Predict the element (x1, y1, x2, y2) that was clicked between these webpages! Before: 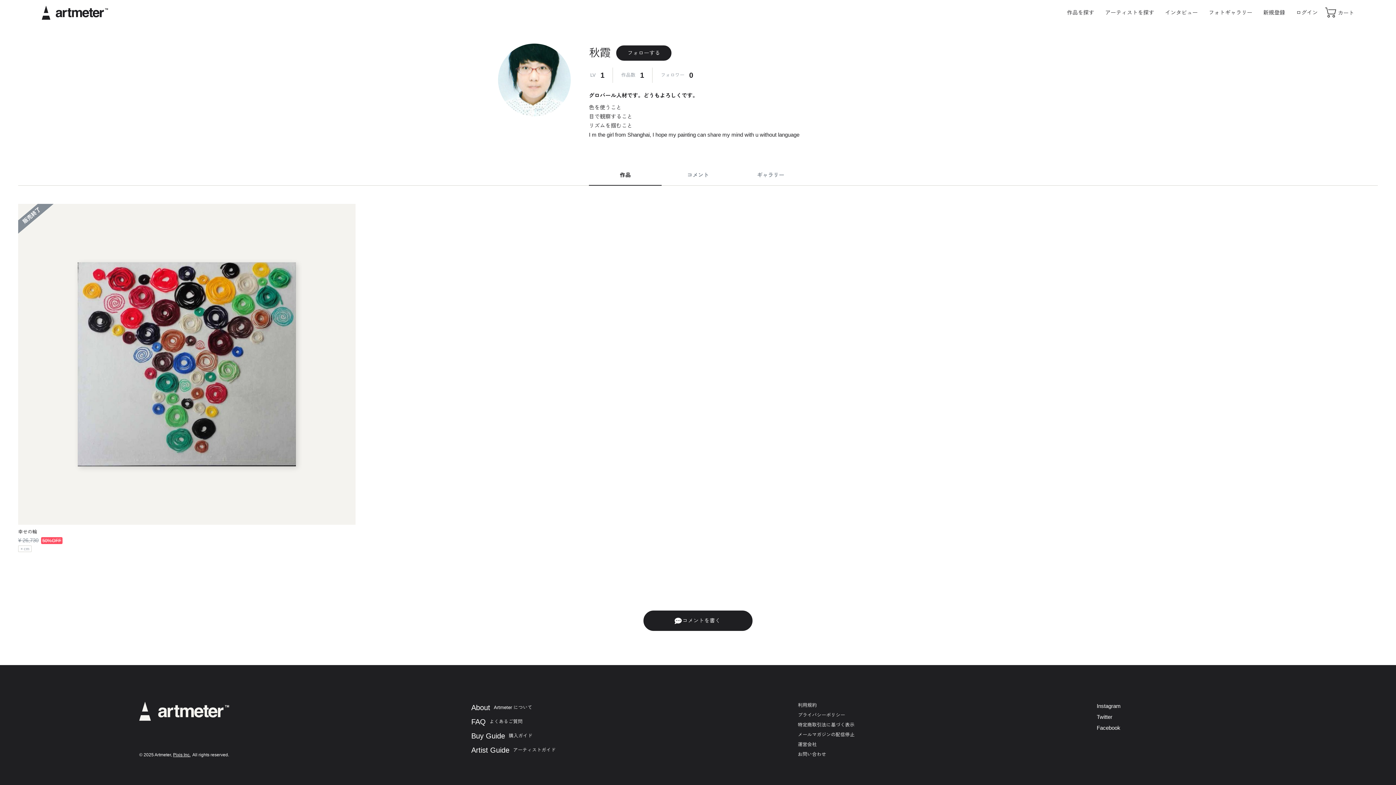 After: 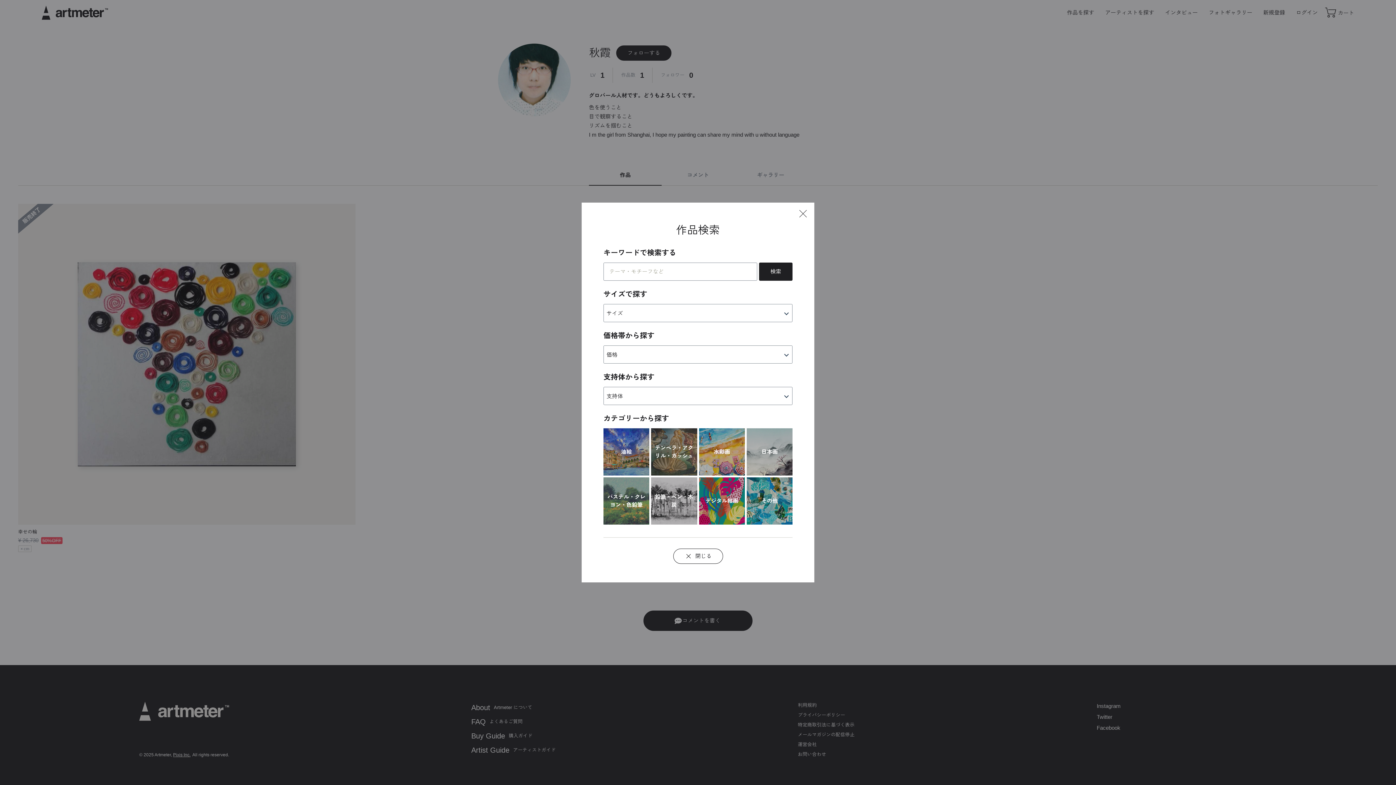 Action: bbox: (1067, 5, 1094, 20) label: 作品を探す